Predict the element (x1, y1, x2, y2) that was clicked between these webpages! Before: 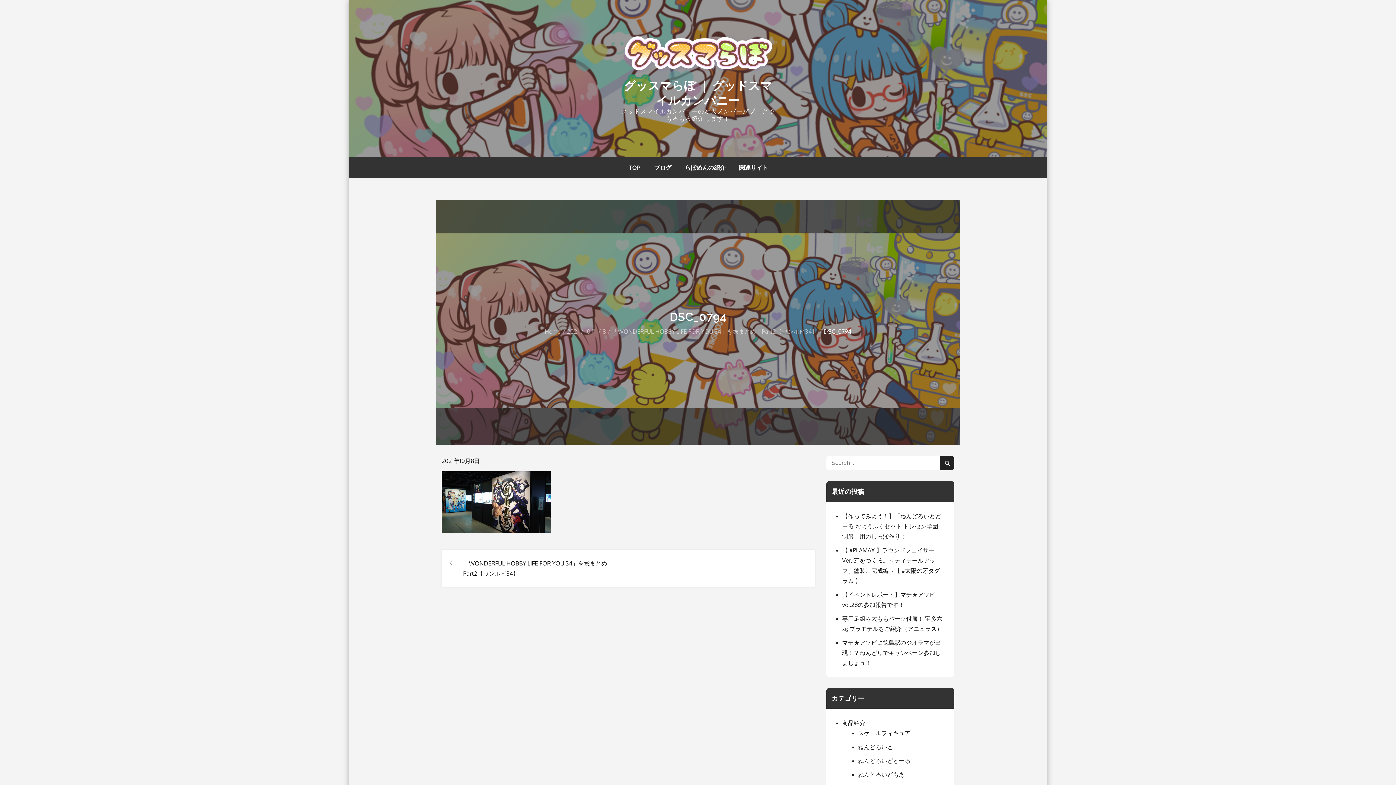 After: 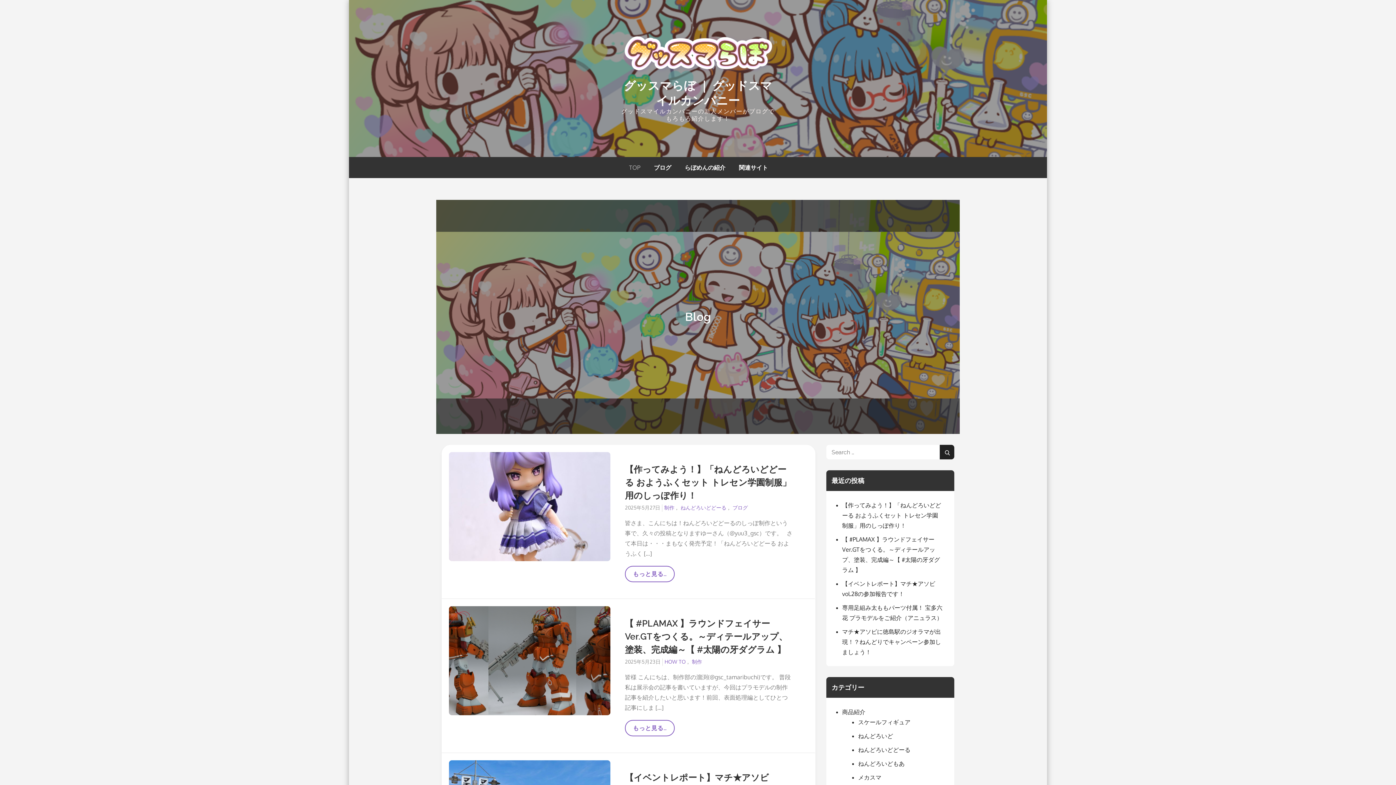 Action: label: TOP bbox: (622, 157, 647, 178)